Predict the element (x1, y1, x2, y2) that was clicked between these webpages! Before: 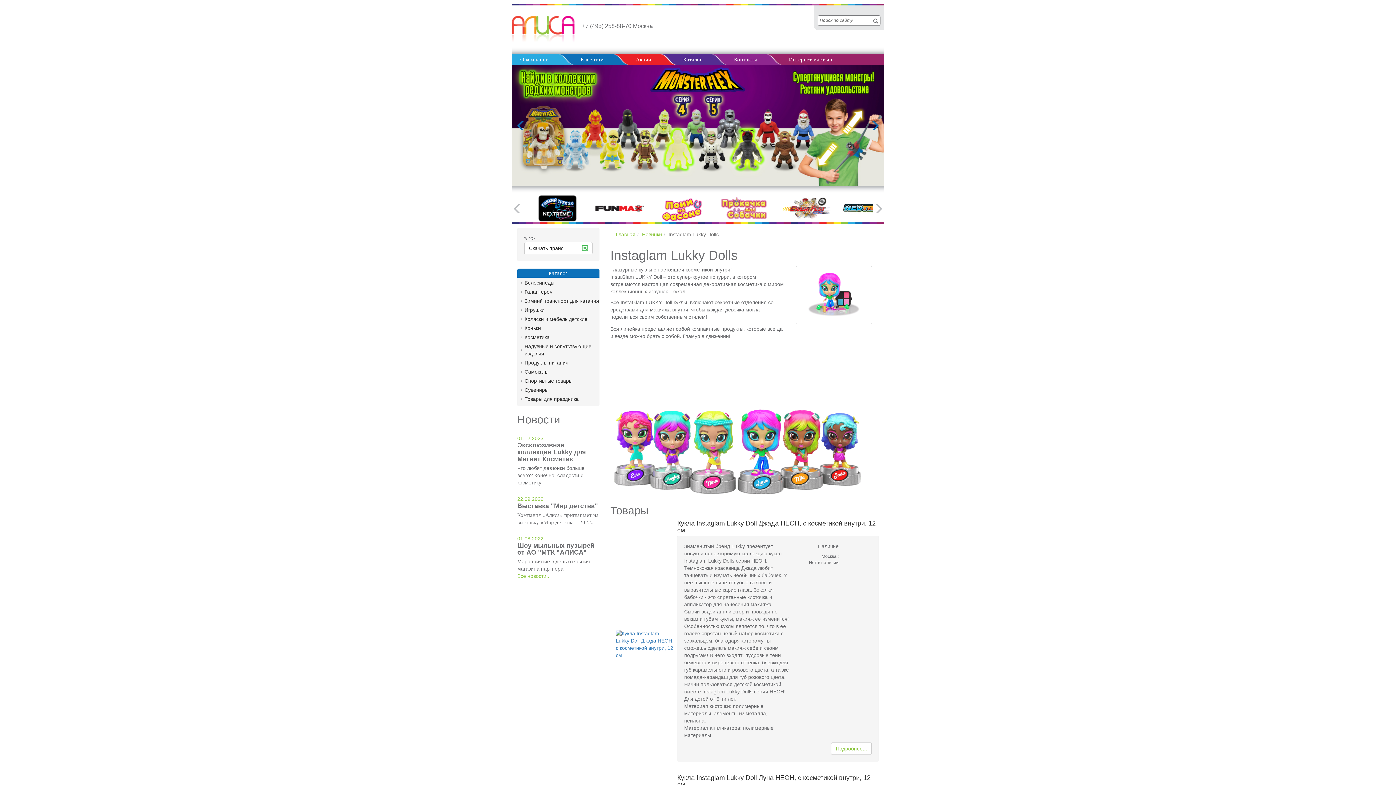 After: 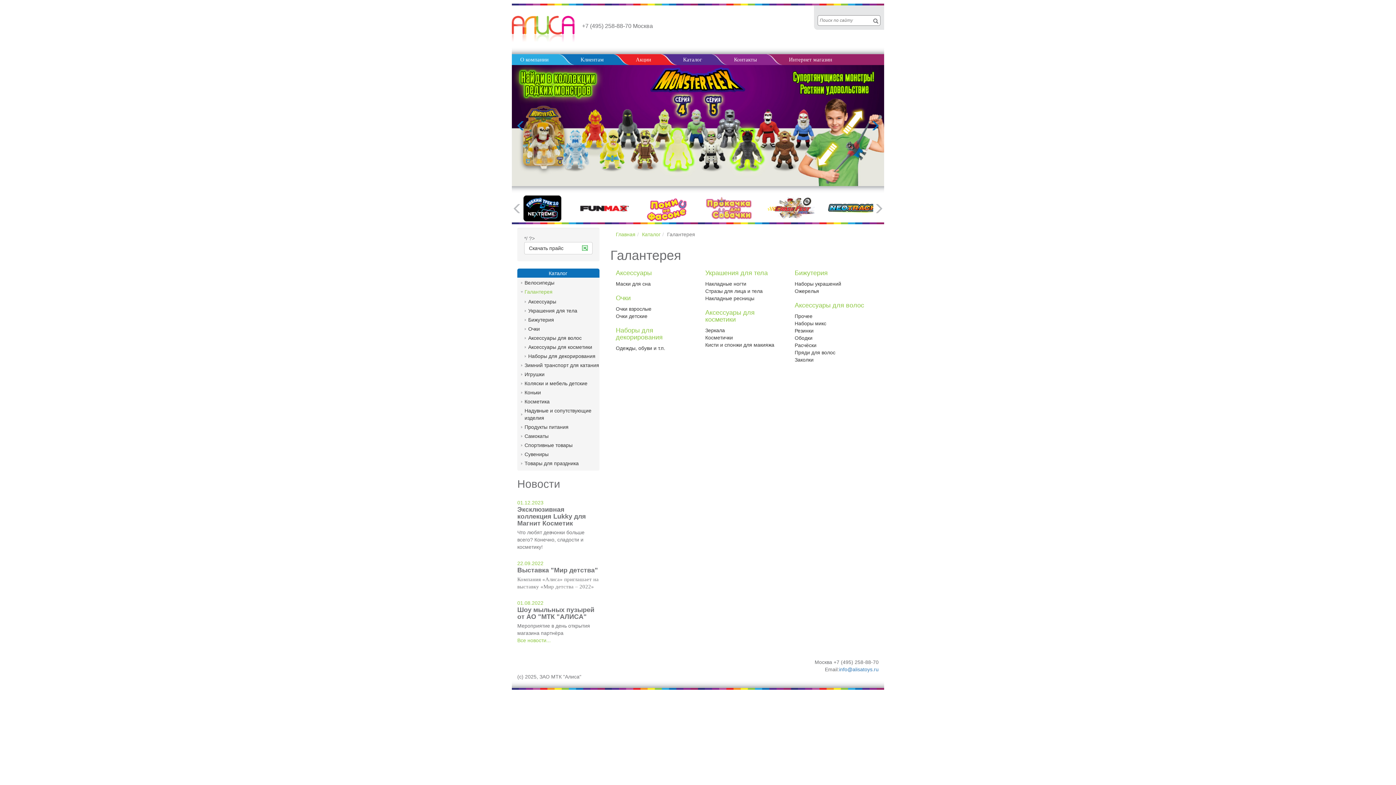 Action: label: Галантерея bbox: (524, 288, 599, 295)